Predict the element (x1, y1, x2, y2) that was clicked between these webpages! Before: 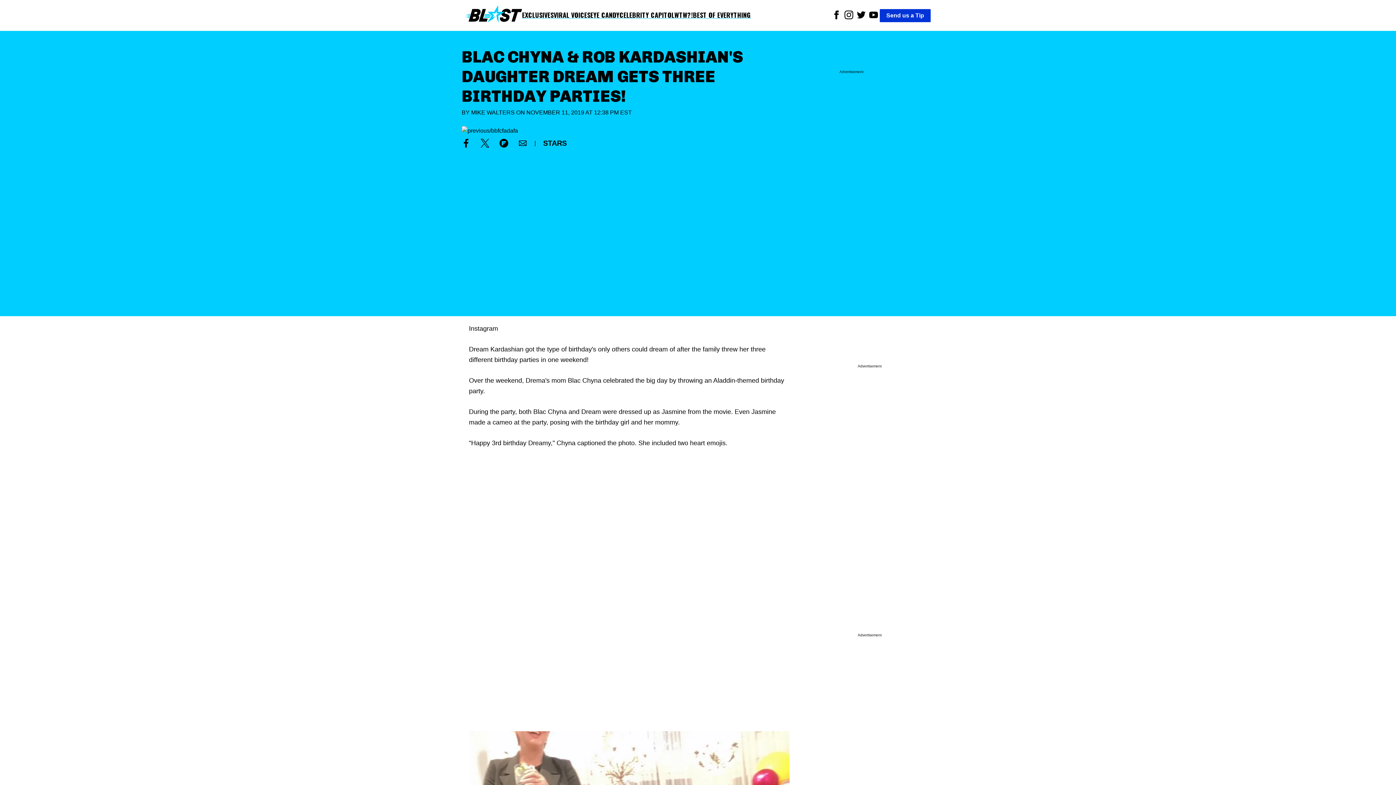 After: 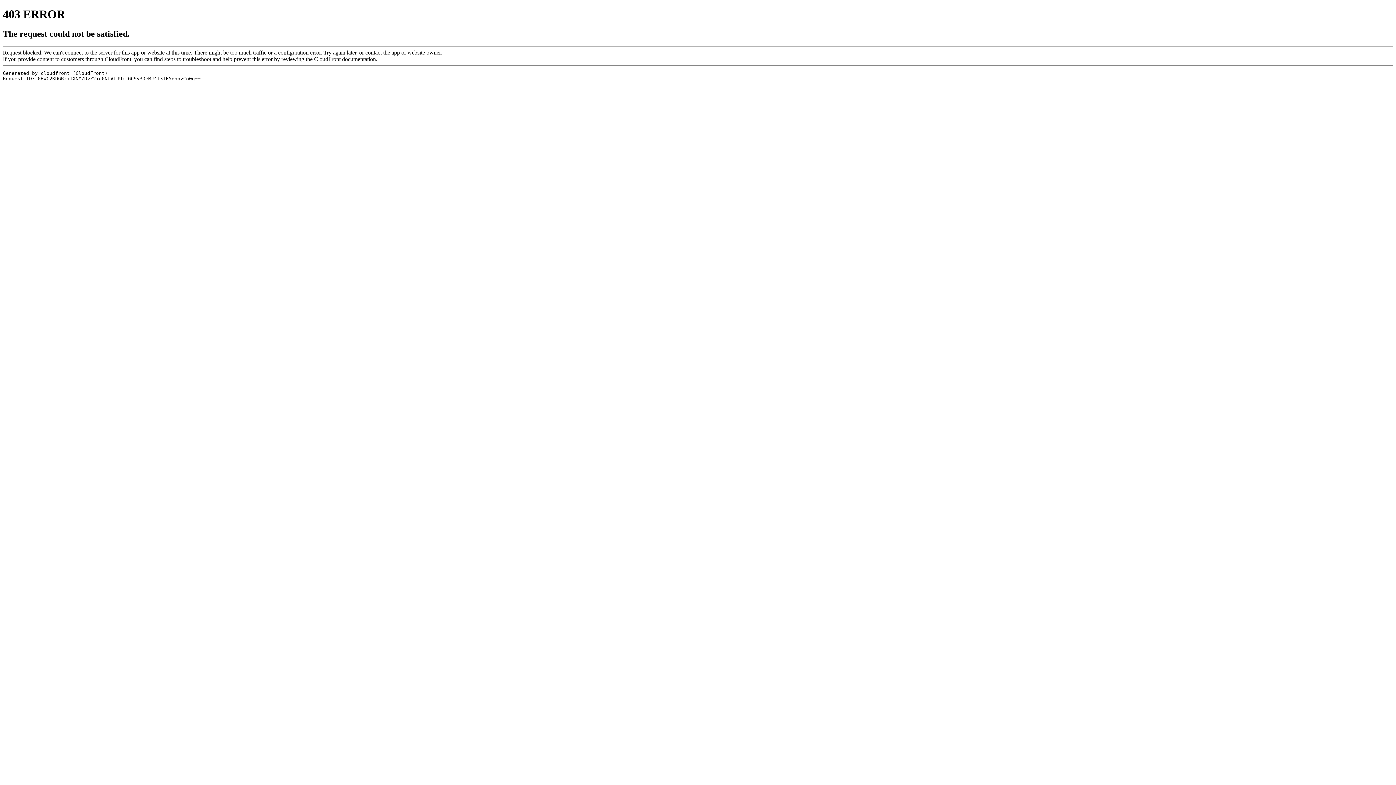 Action: bbox: (499, 138, 508, 147)